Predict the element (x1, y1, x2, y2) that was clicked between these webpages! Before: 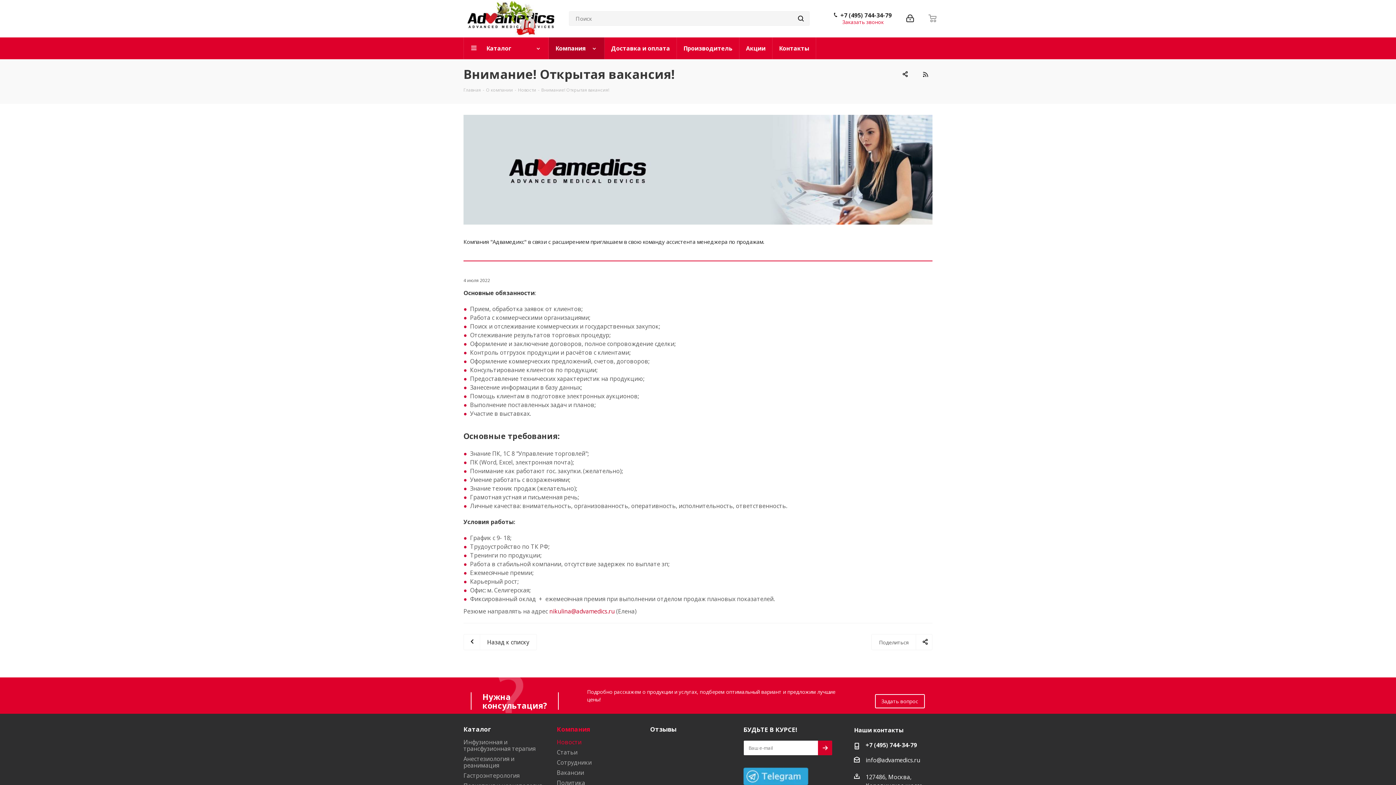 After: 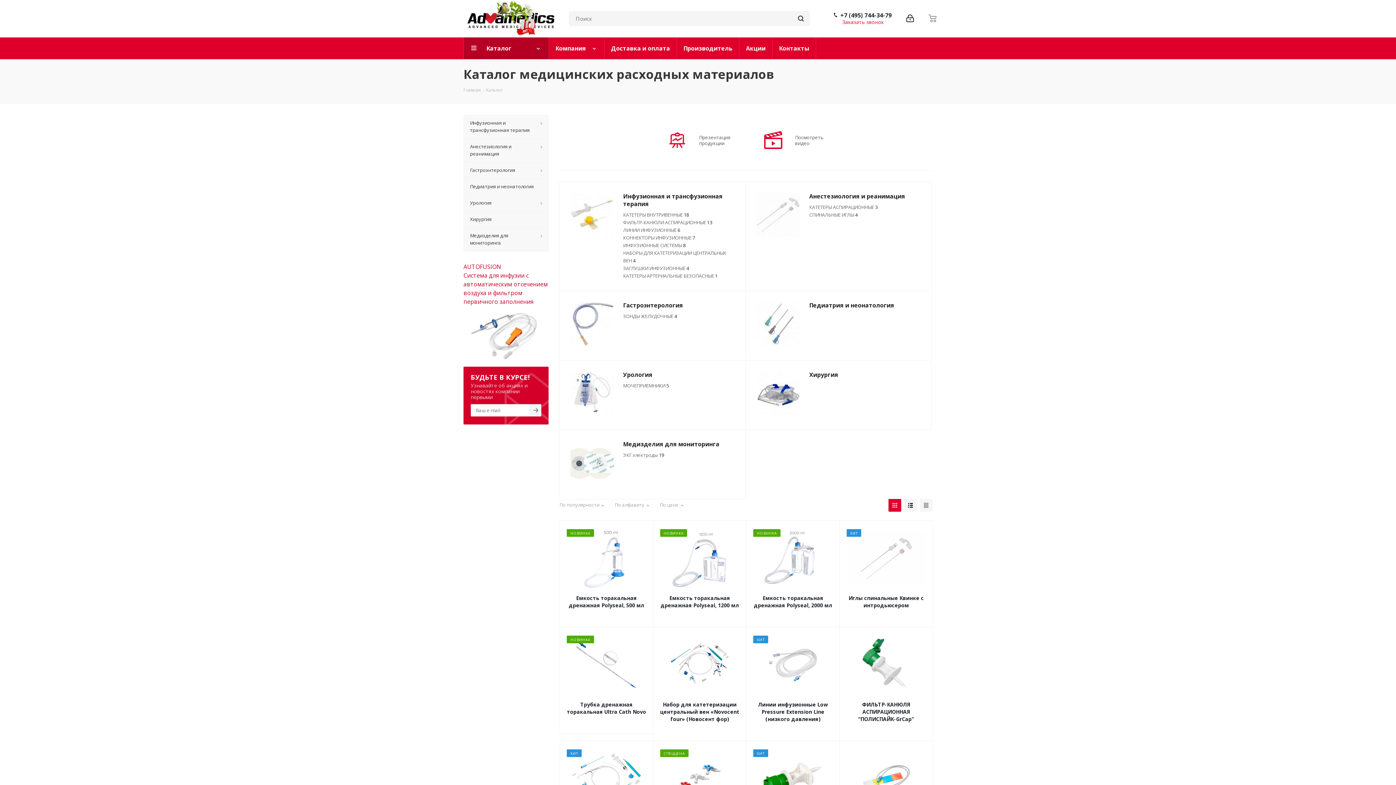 Action: bbox: (463, 725, 490, 733) label: Каталог